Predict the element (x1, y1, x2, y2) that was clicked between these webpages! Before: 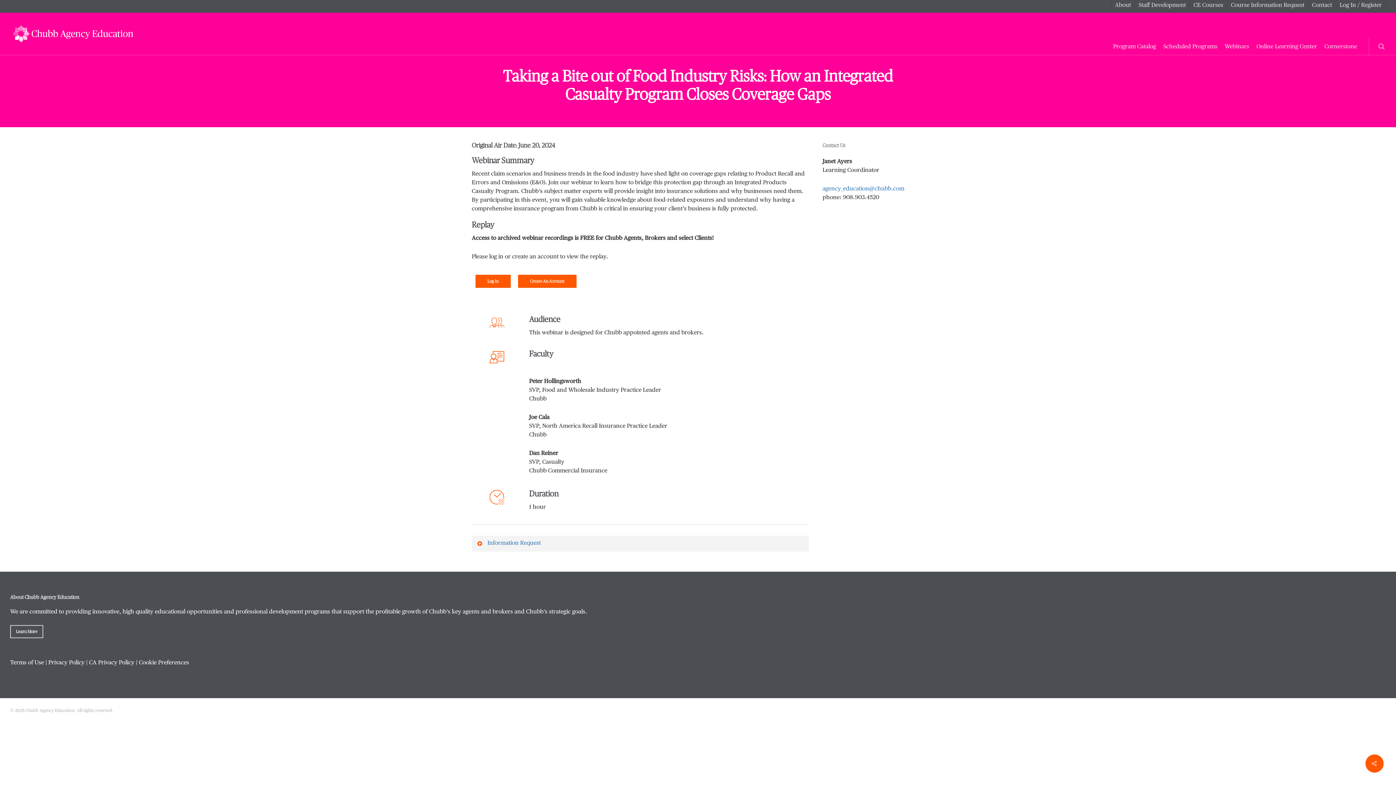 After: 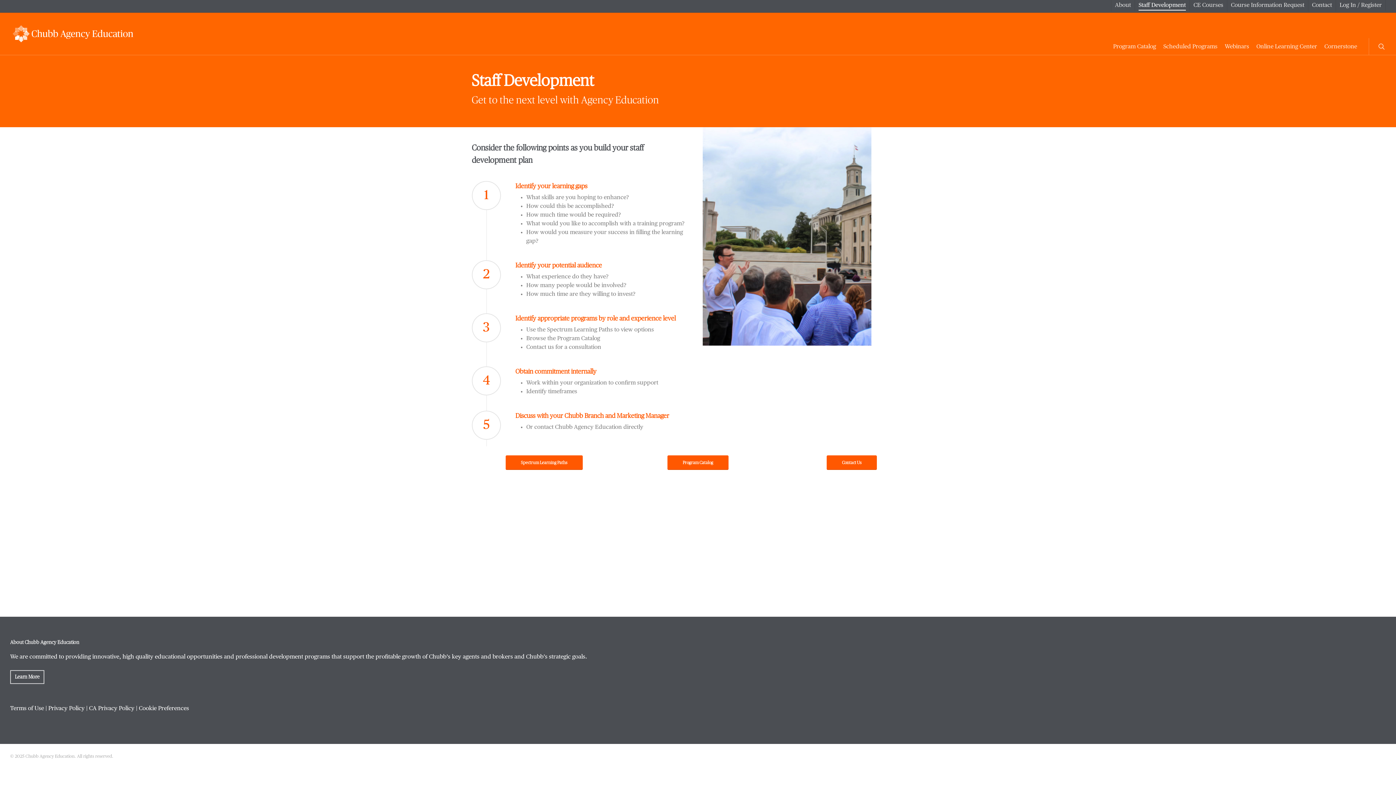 Action: label: Staff Development bbox: (1134, 0, 1189, 11)